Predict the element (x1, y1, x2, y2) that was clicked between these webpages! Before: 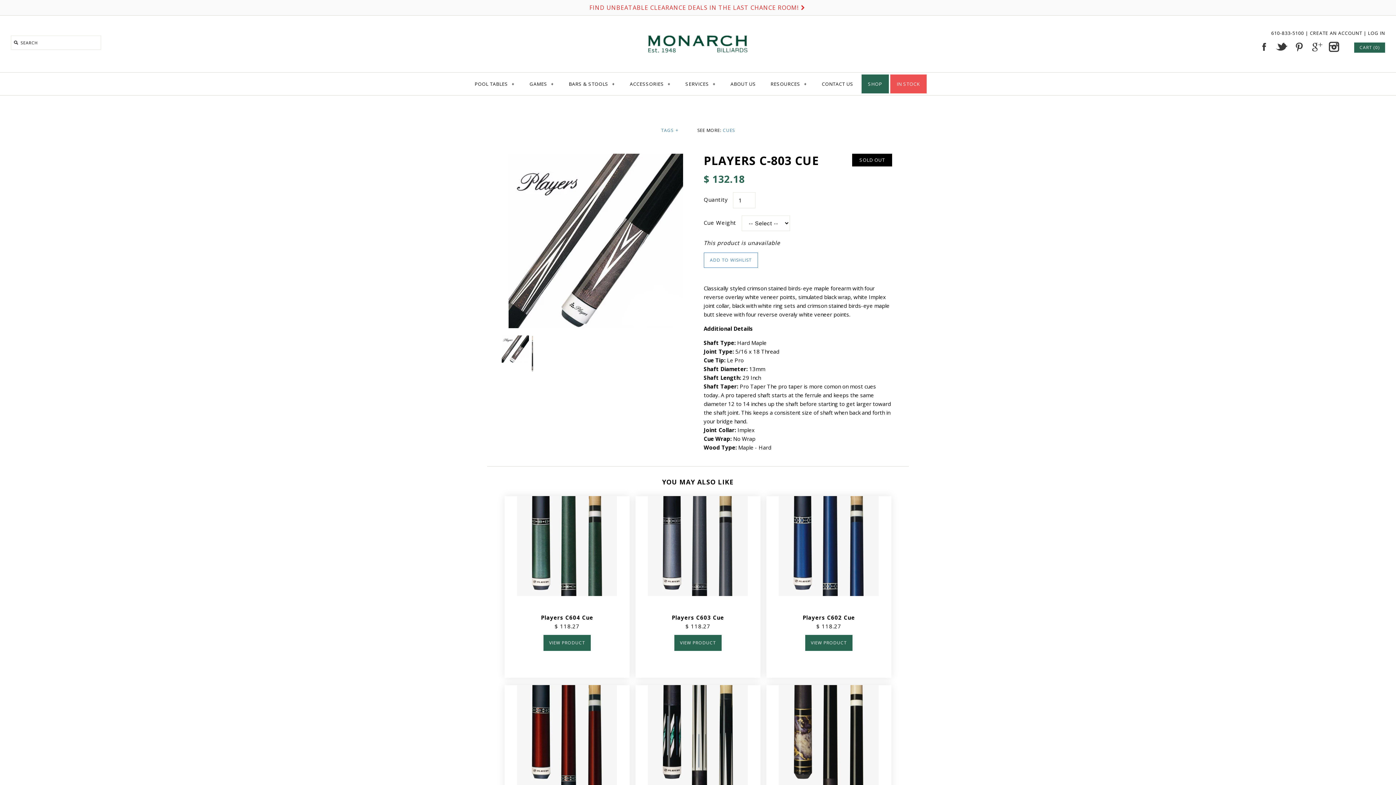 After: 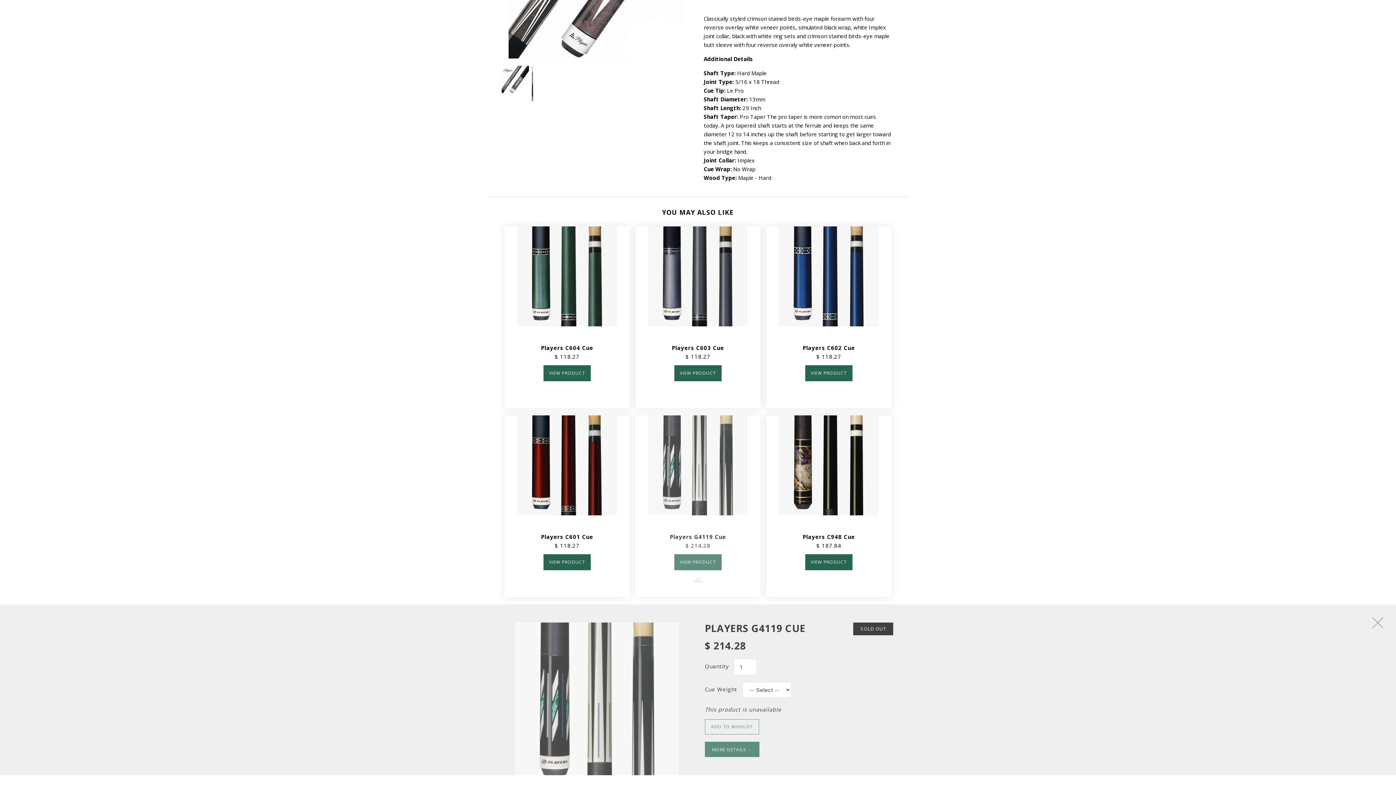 Action: bbox: (635, 685, 760, 785)